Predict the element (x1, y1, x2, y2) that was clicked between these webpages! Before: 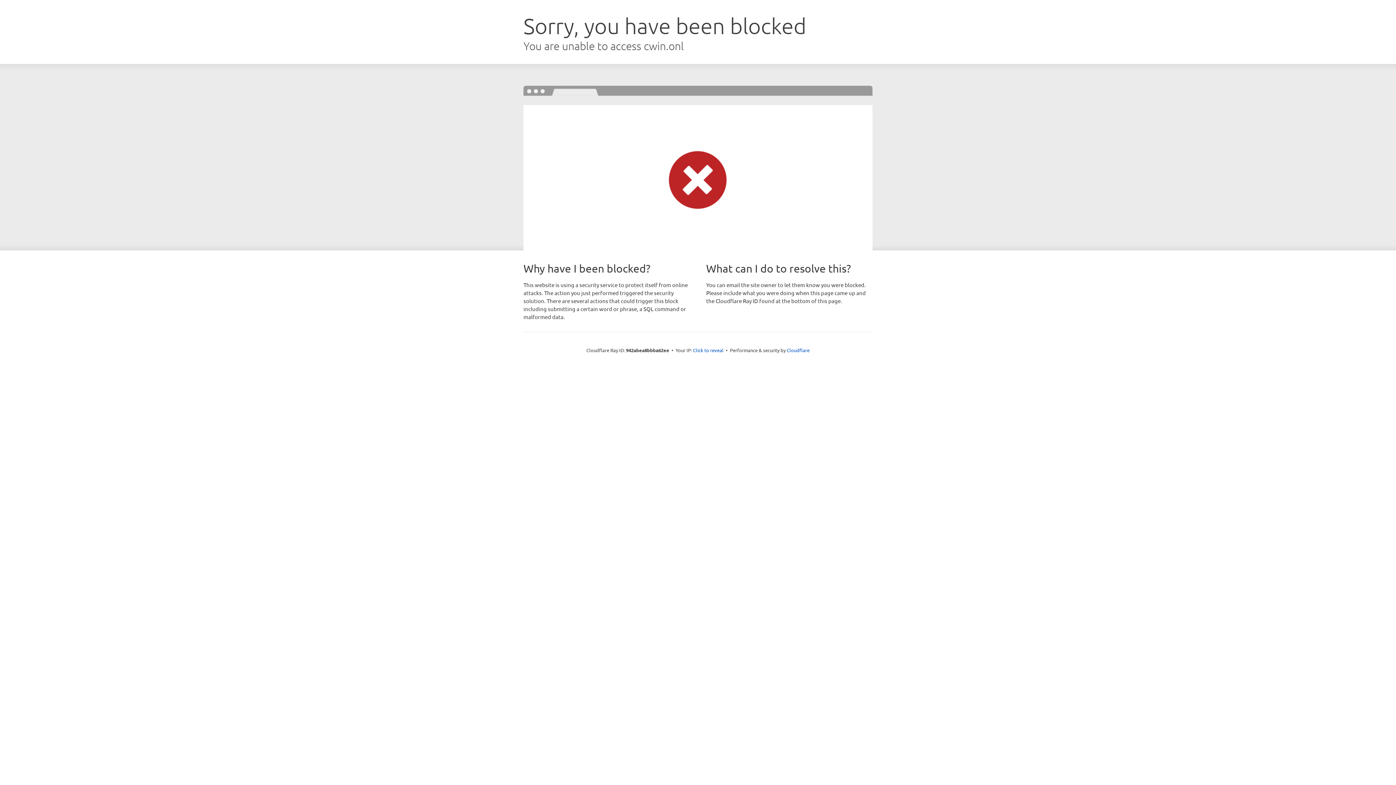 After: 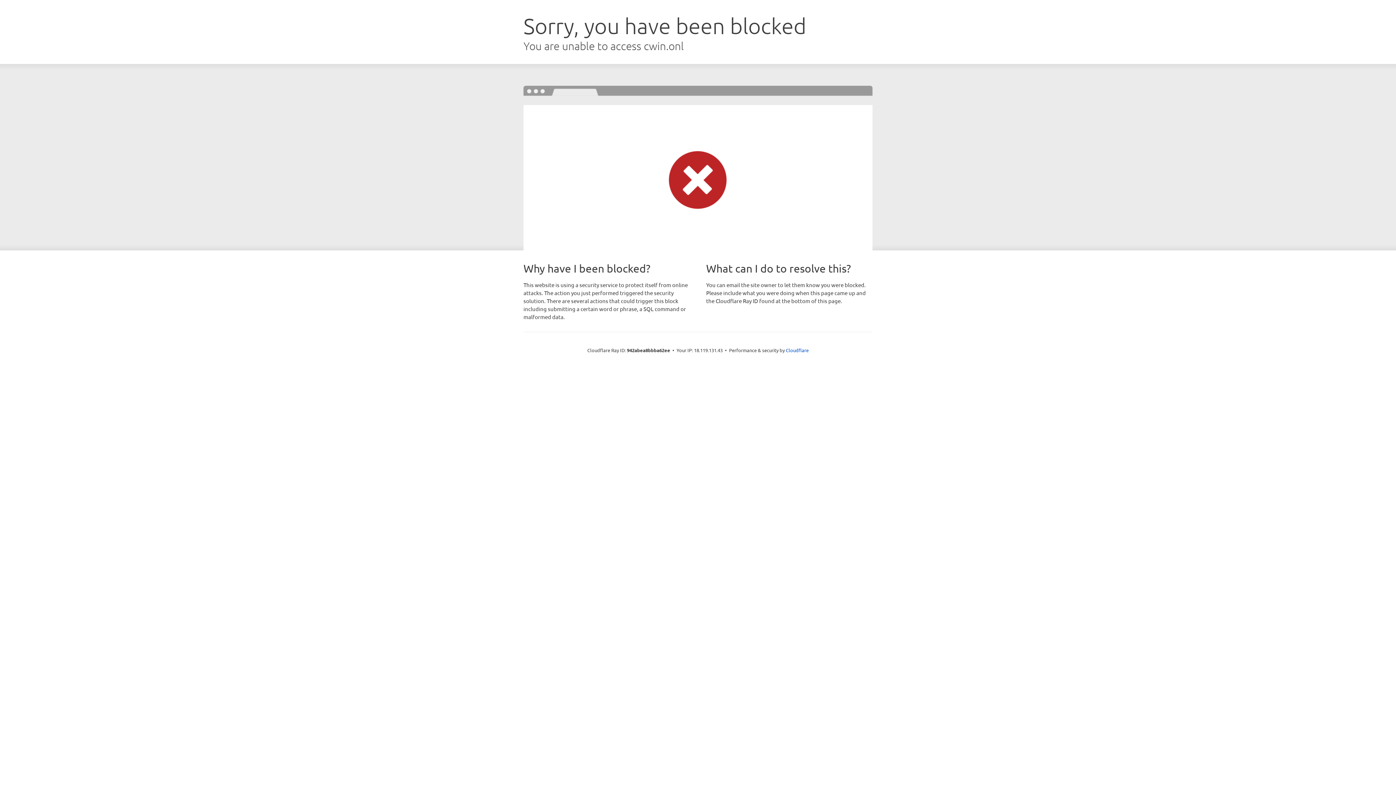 Action: bbox: (693, 346, 723, 353) label: Click to reveal